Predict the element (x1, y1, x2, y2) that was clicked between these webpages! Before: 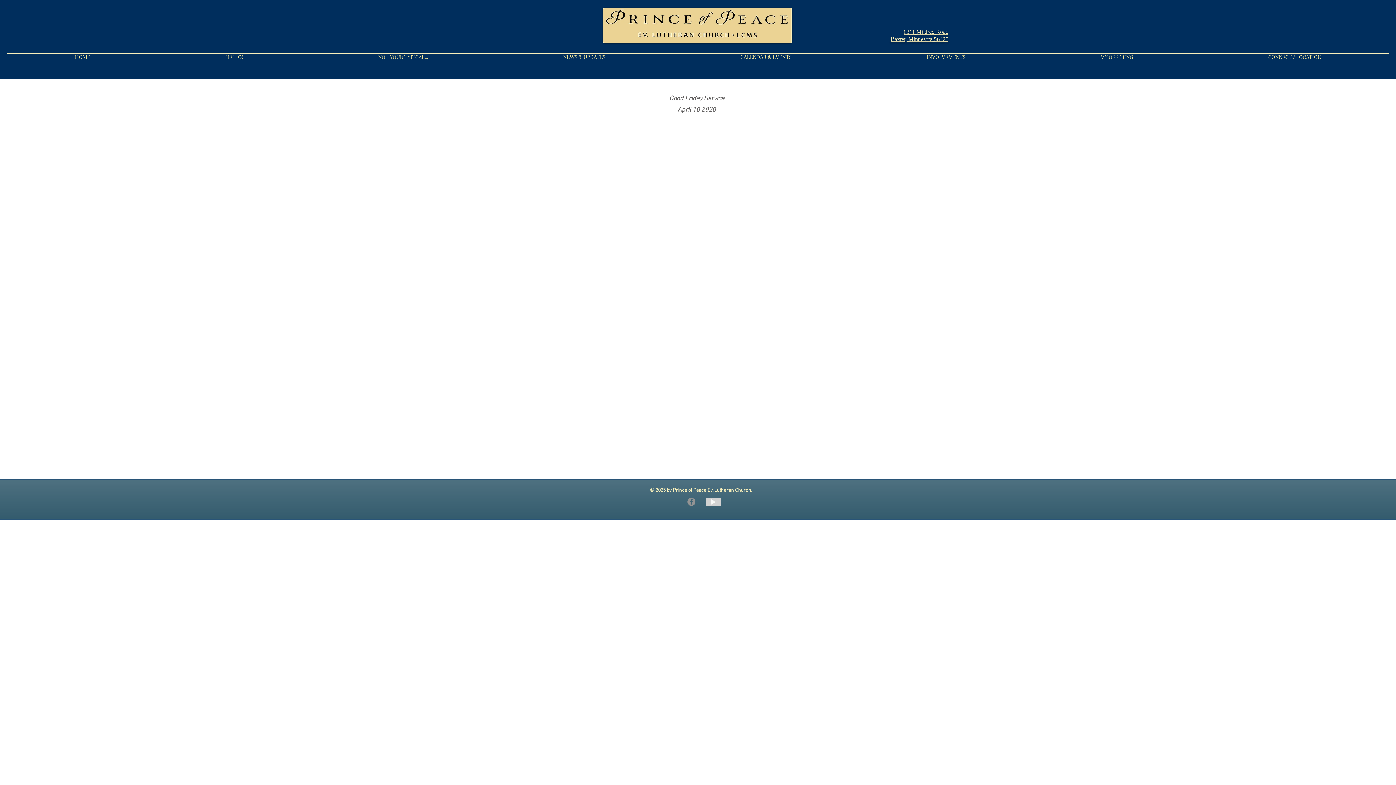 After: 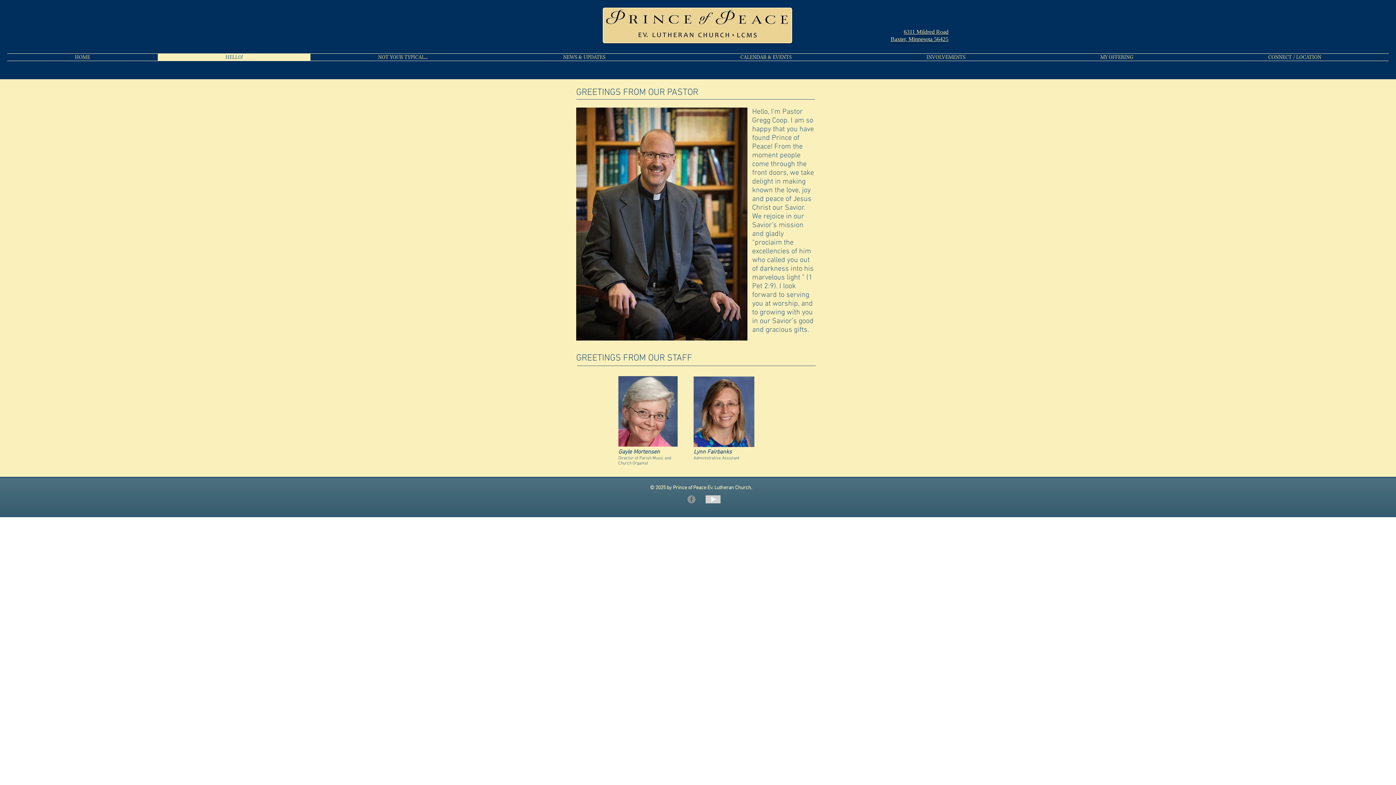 Action: label: HELLO! bbox: (157, 53, 310, 60)